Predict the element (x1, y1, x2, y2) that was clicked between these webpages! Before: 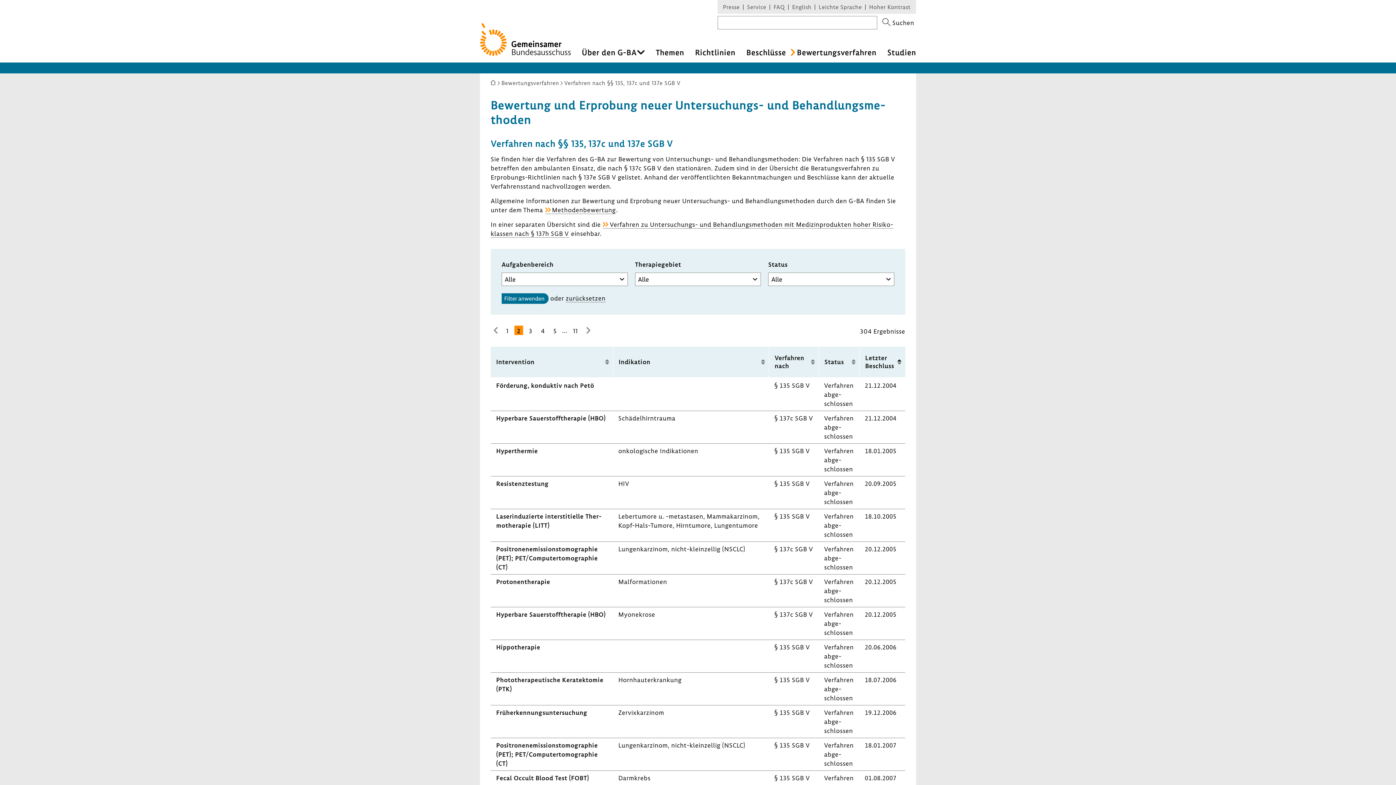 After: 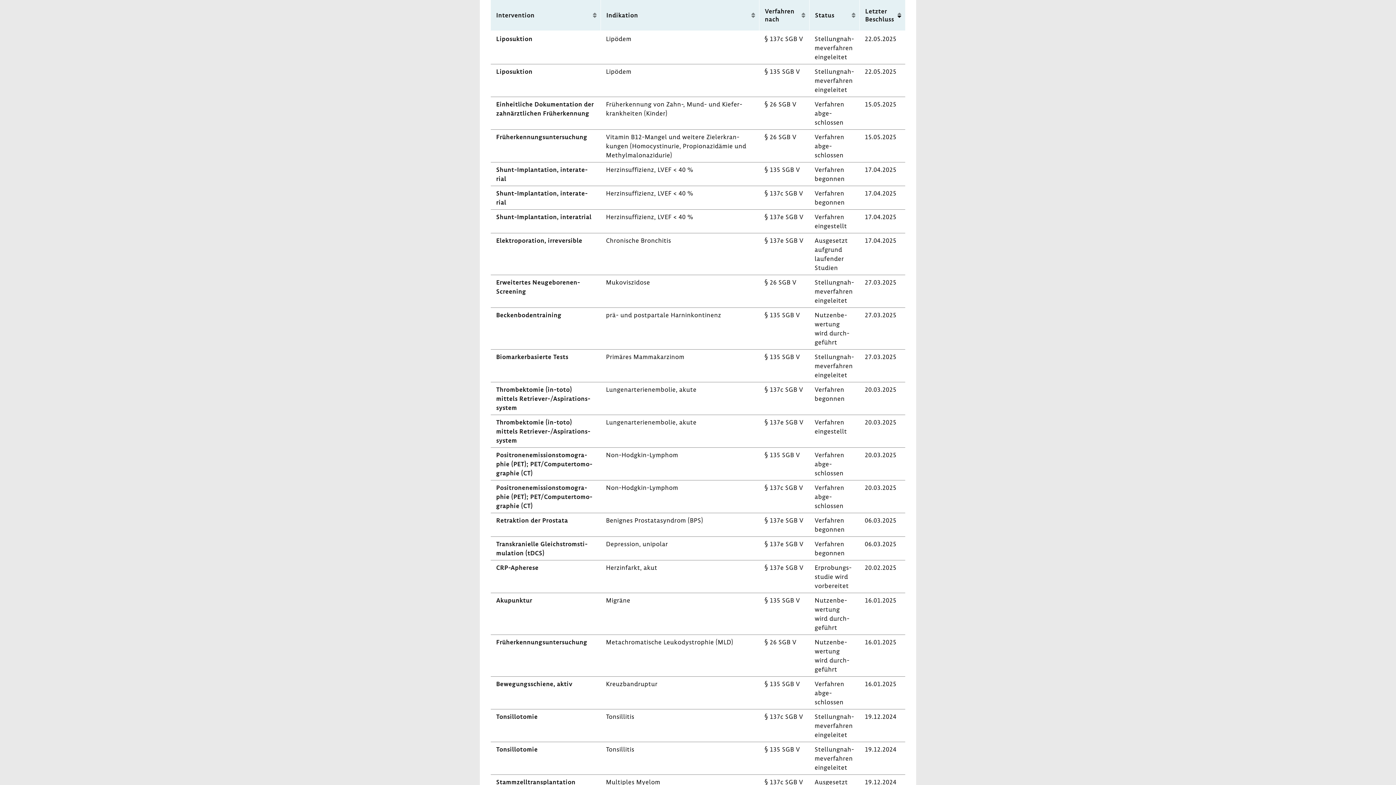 Action: bbox: (865, 354, 894, 370) label: Letzter Beschluss